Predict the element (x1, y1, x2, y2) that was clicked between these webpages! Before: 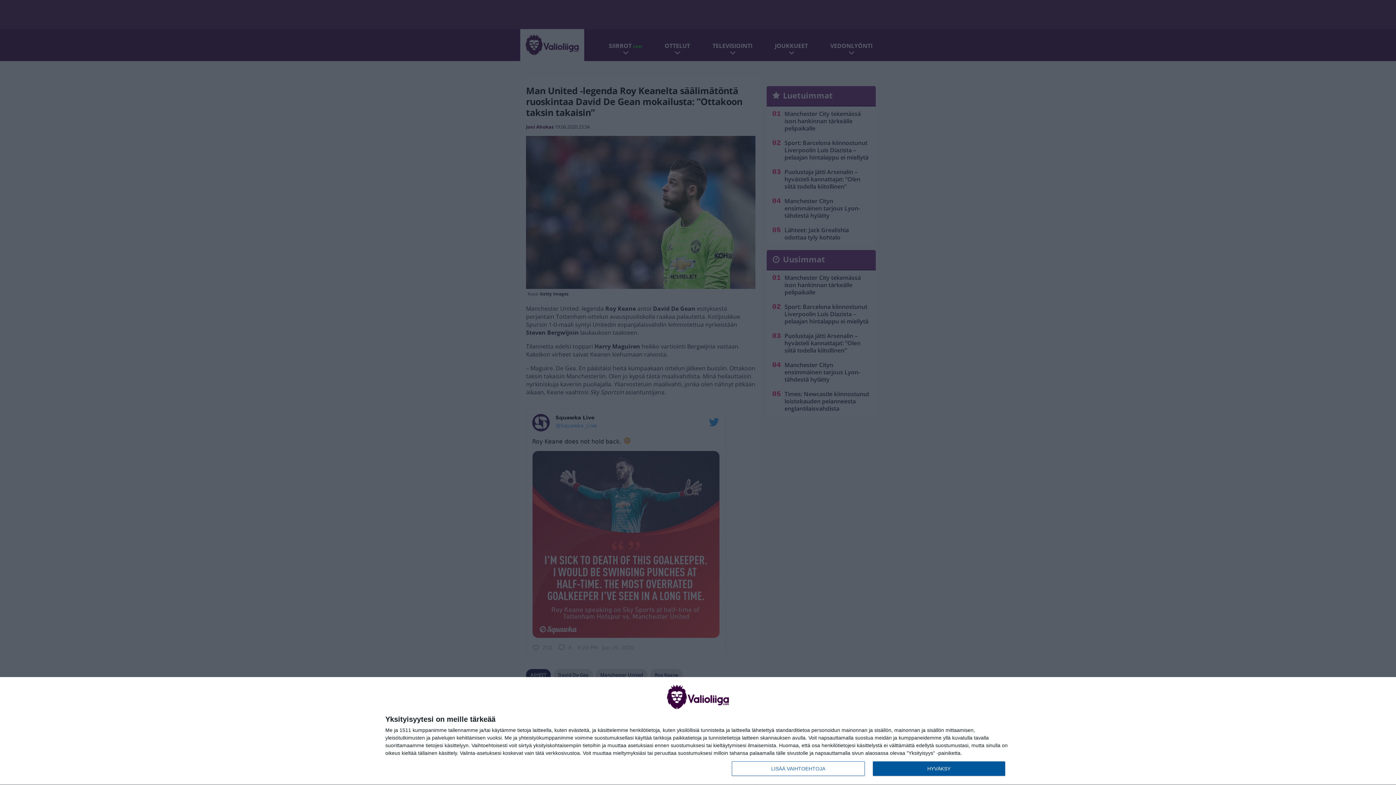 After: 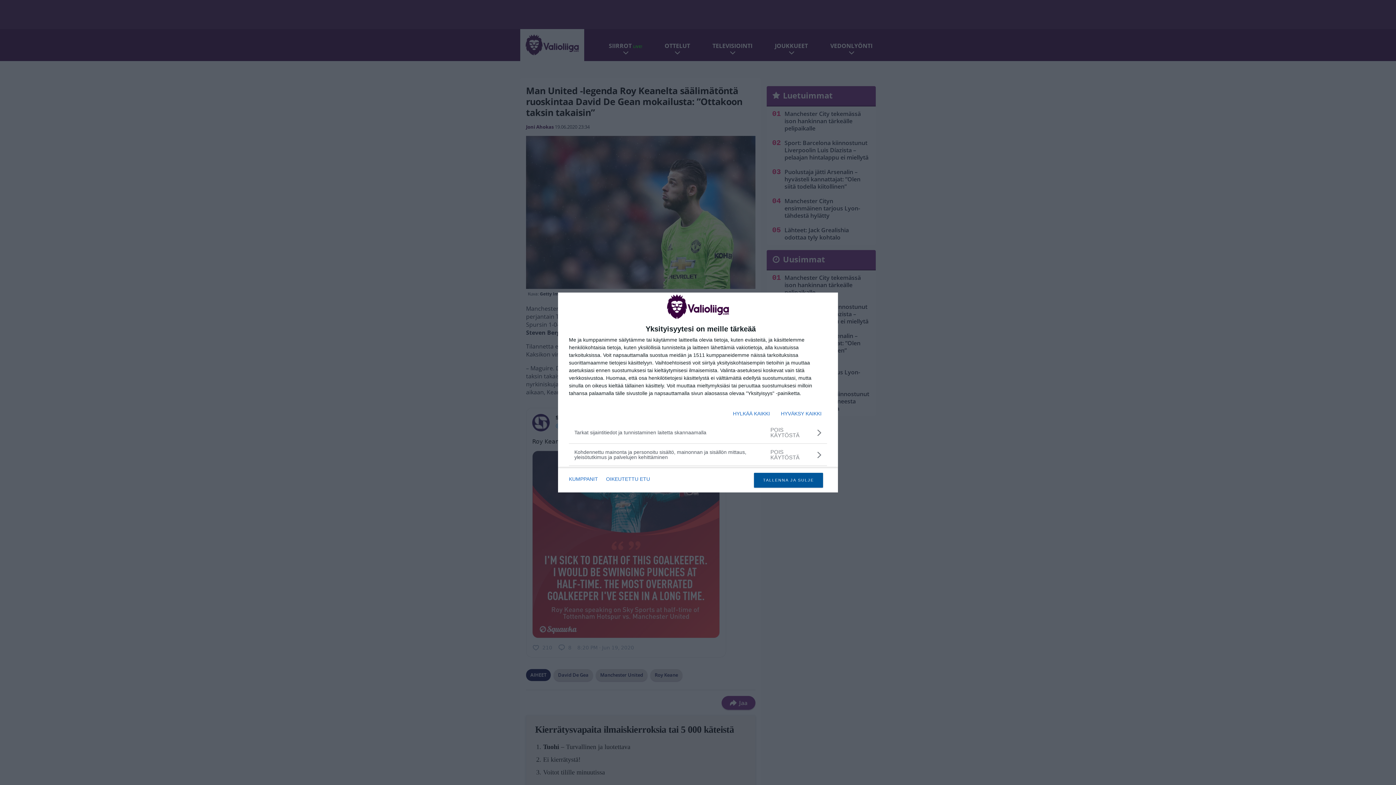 Action: bbox: (732, 761, 864, 776) label: LISÄÄ VAIHTOEHTOJA